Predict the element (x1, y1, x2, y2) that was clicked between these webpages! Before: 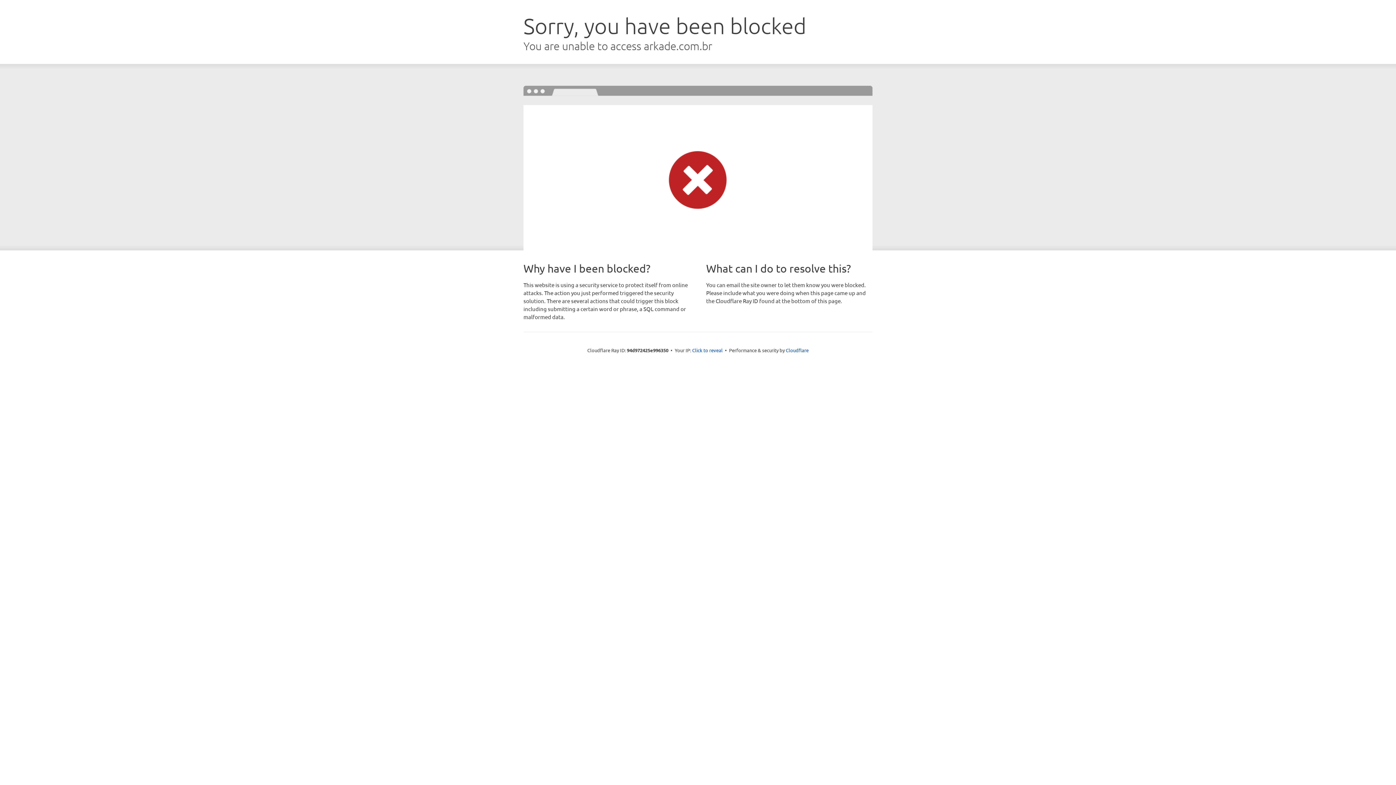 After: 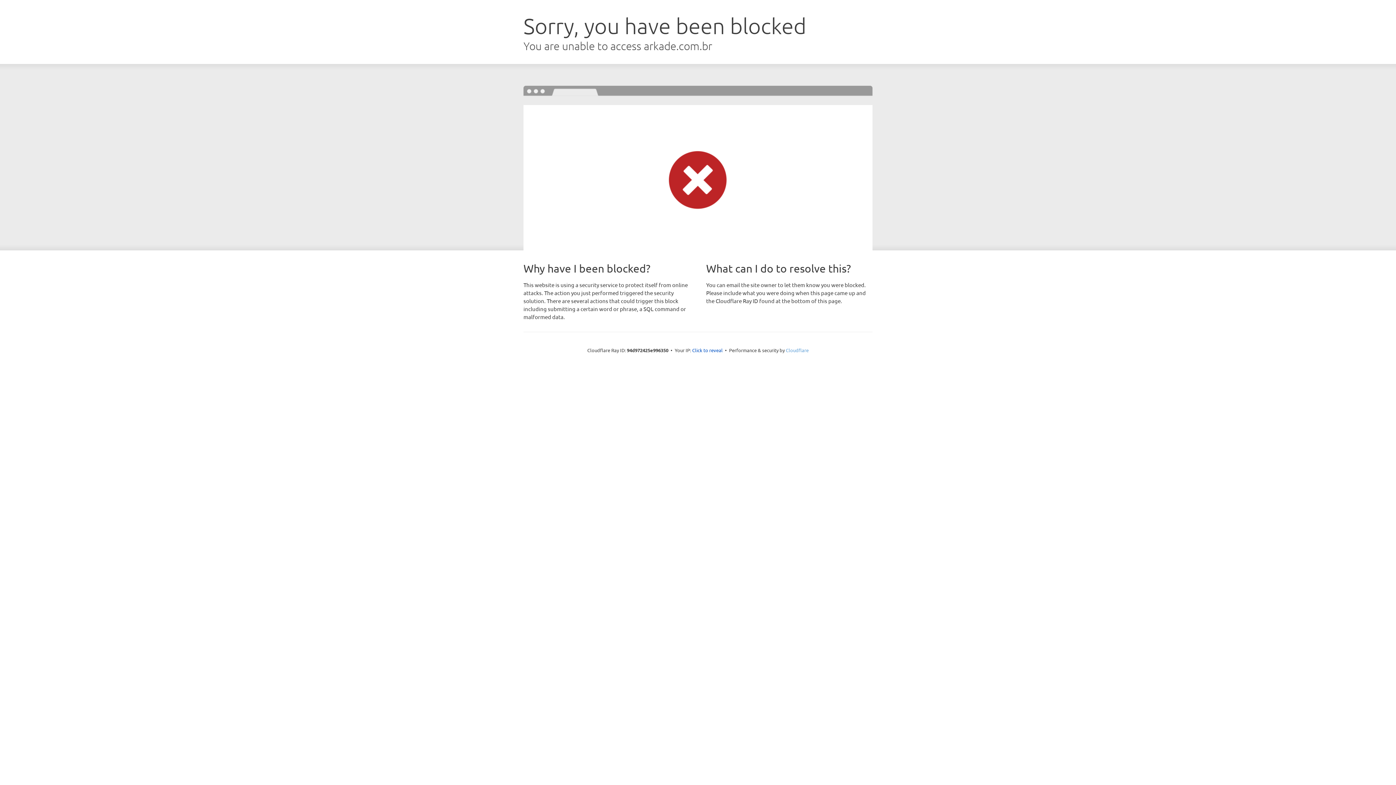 Action: label: Cloudflare bbox: (786, 347, 808, 353)